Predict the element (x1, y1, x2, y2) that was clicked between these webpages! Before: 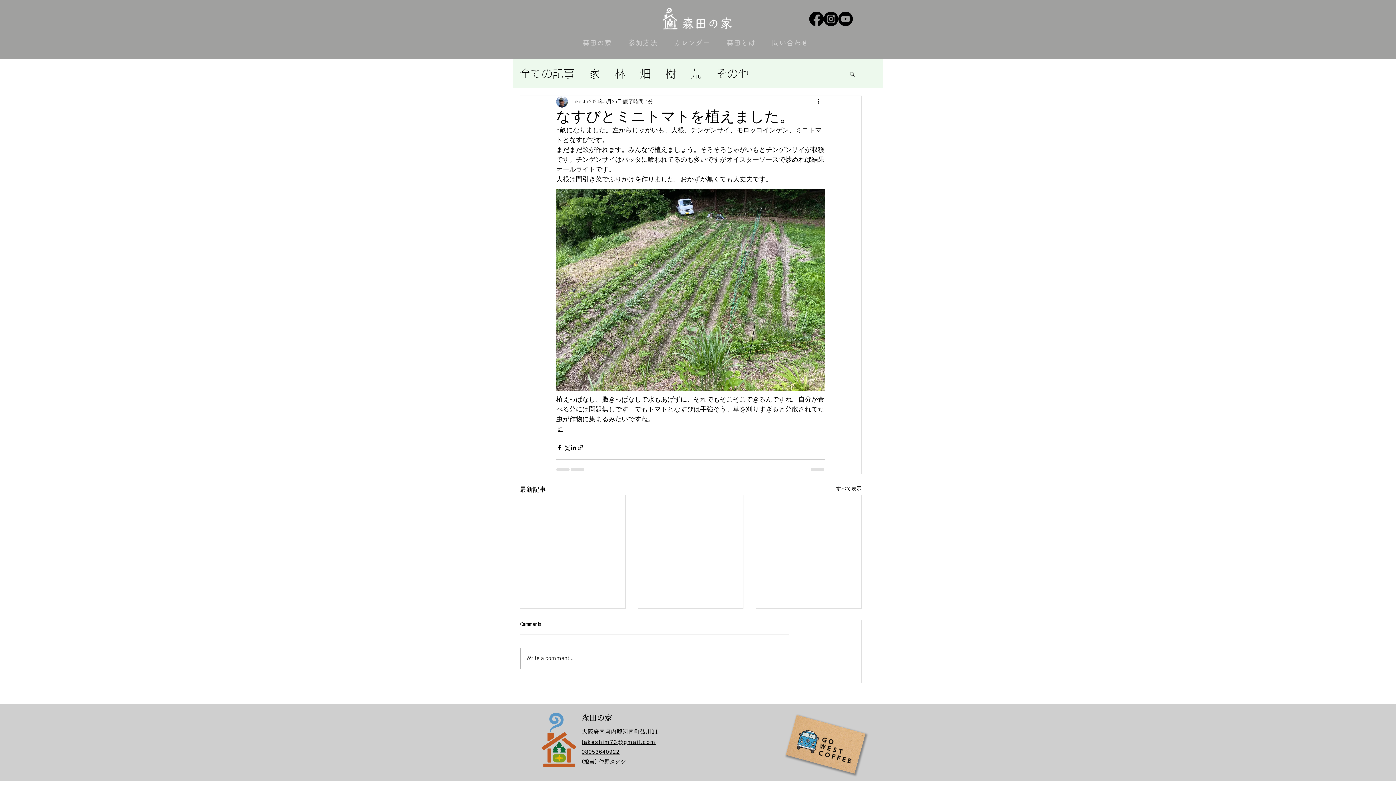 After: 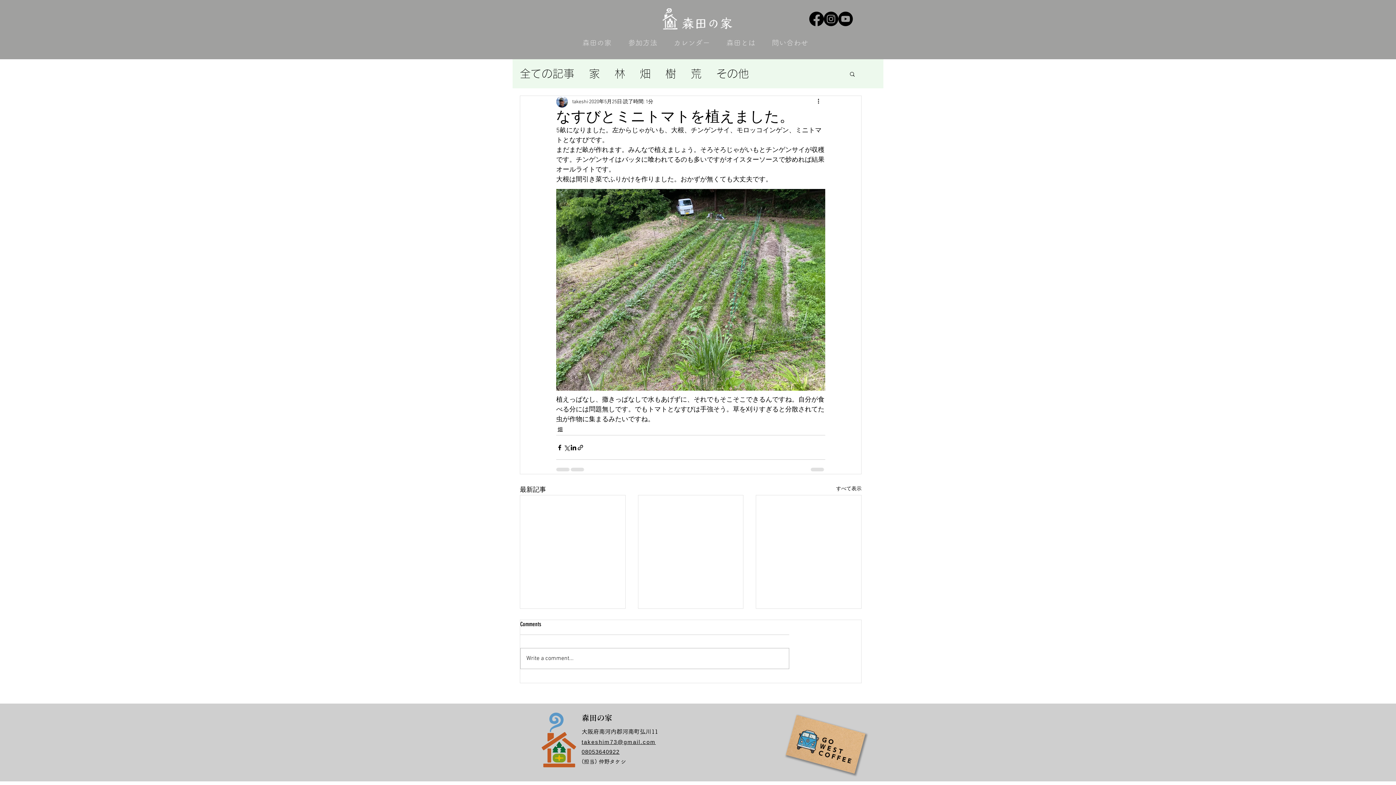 Action: label: Facebook bbox: (809, 11, 824, 26)